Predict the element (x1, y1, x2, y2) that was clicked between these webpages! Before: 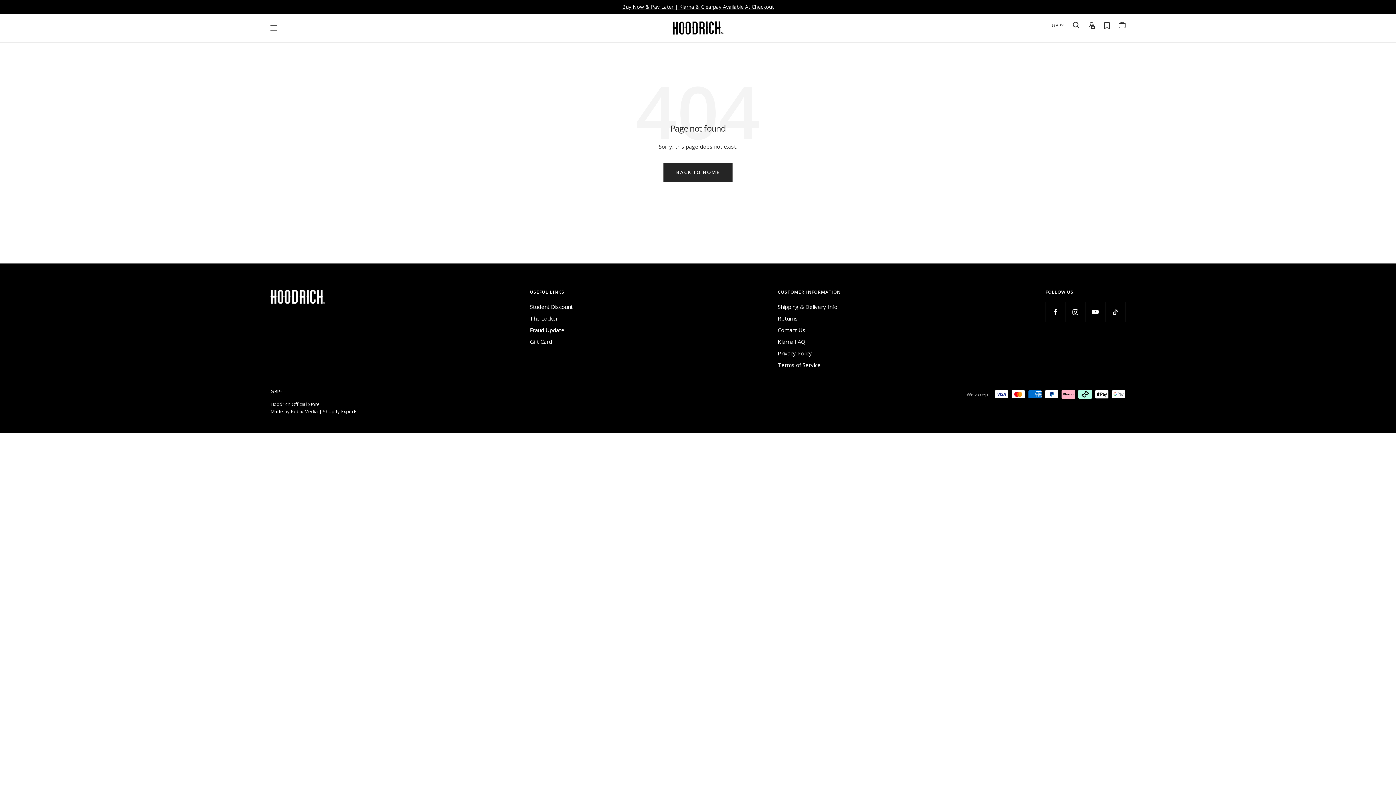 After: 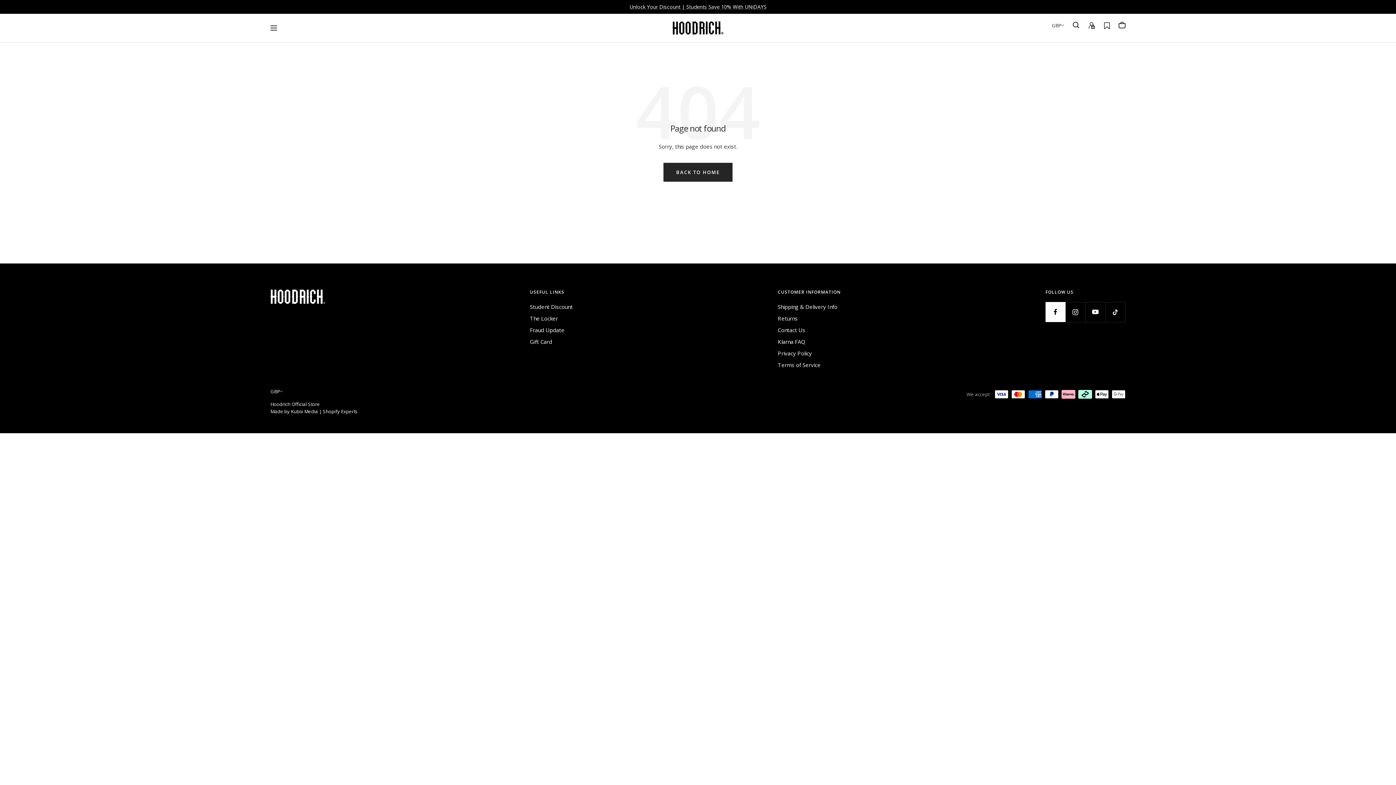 Action: label: Follow us on Facebook bbox: (1045, 302, 1065, 322)